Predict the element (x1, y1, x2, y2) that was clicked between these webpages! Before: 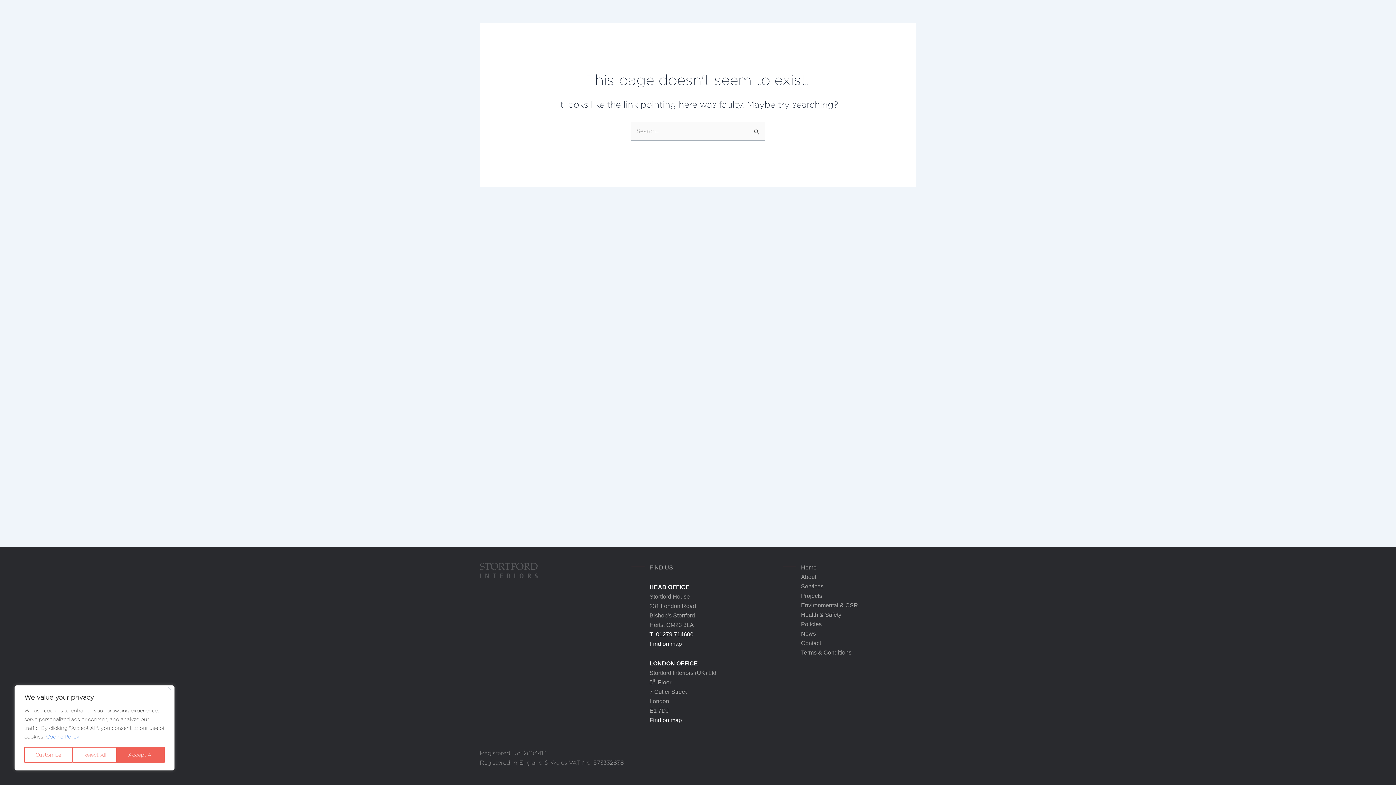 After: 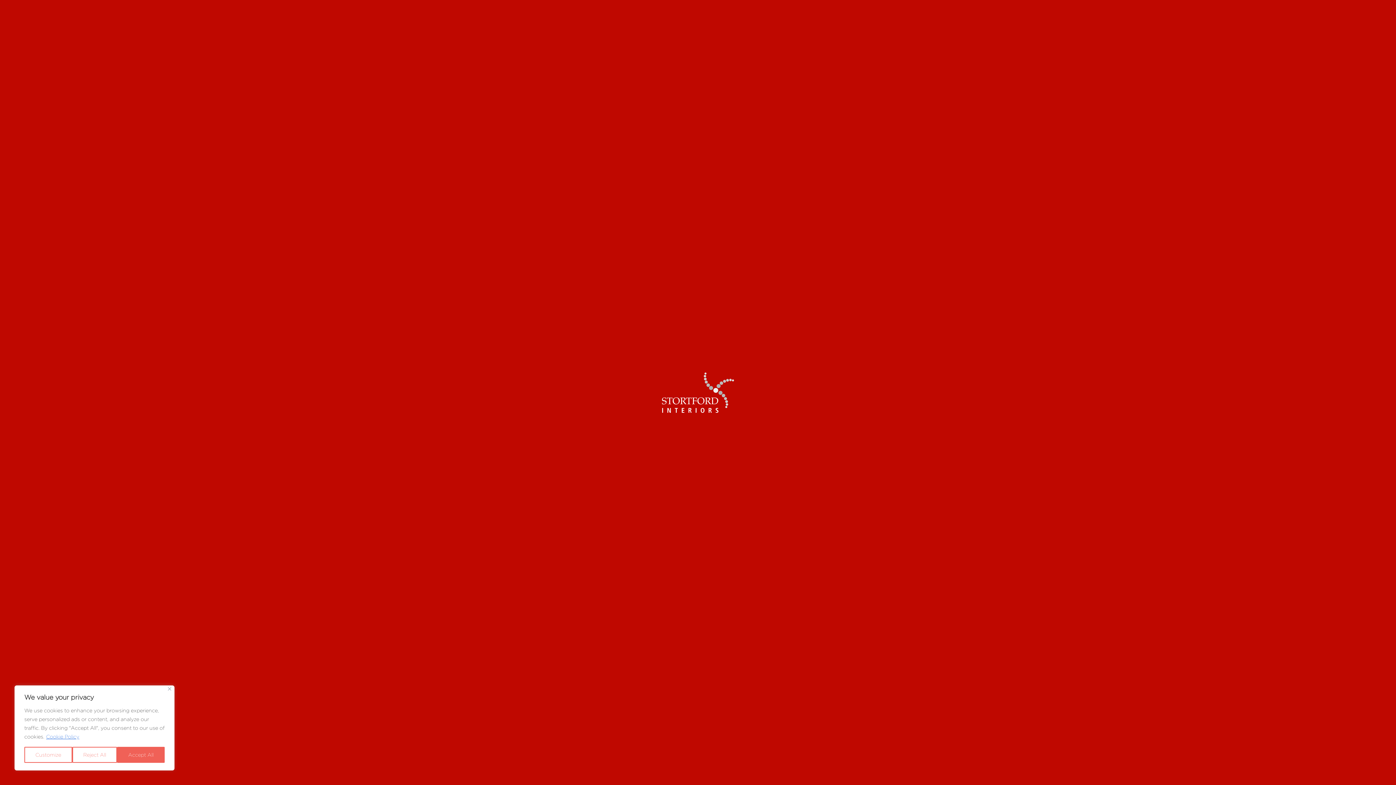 Action: bbox: (656, 631, 693, 637) label: 01279 714600